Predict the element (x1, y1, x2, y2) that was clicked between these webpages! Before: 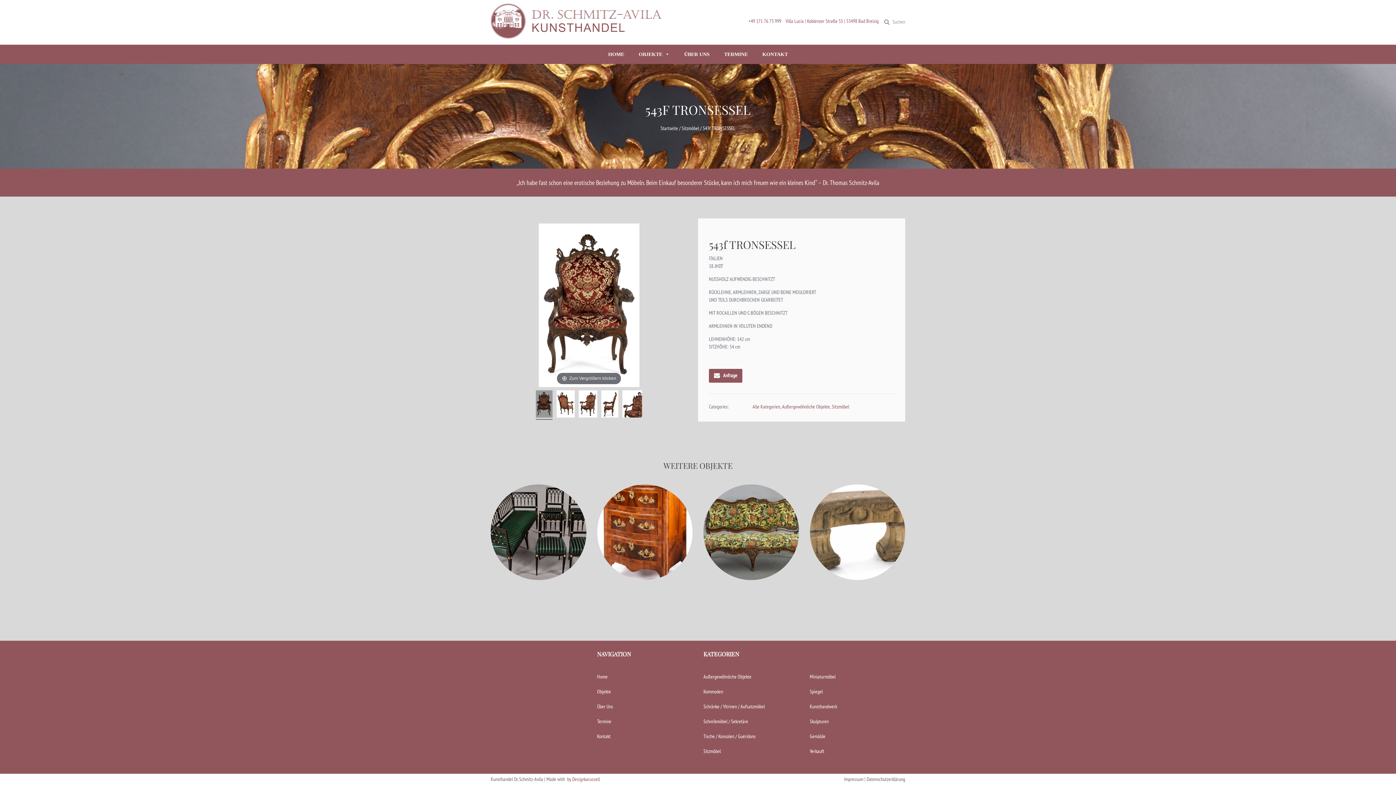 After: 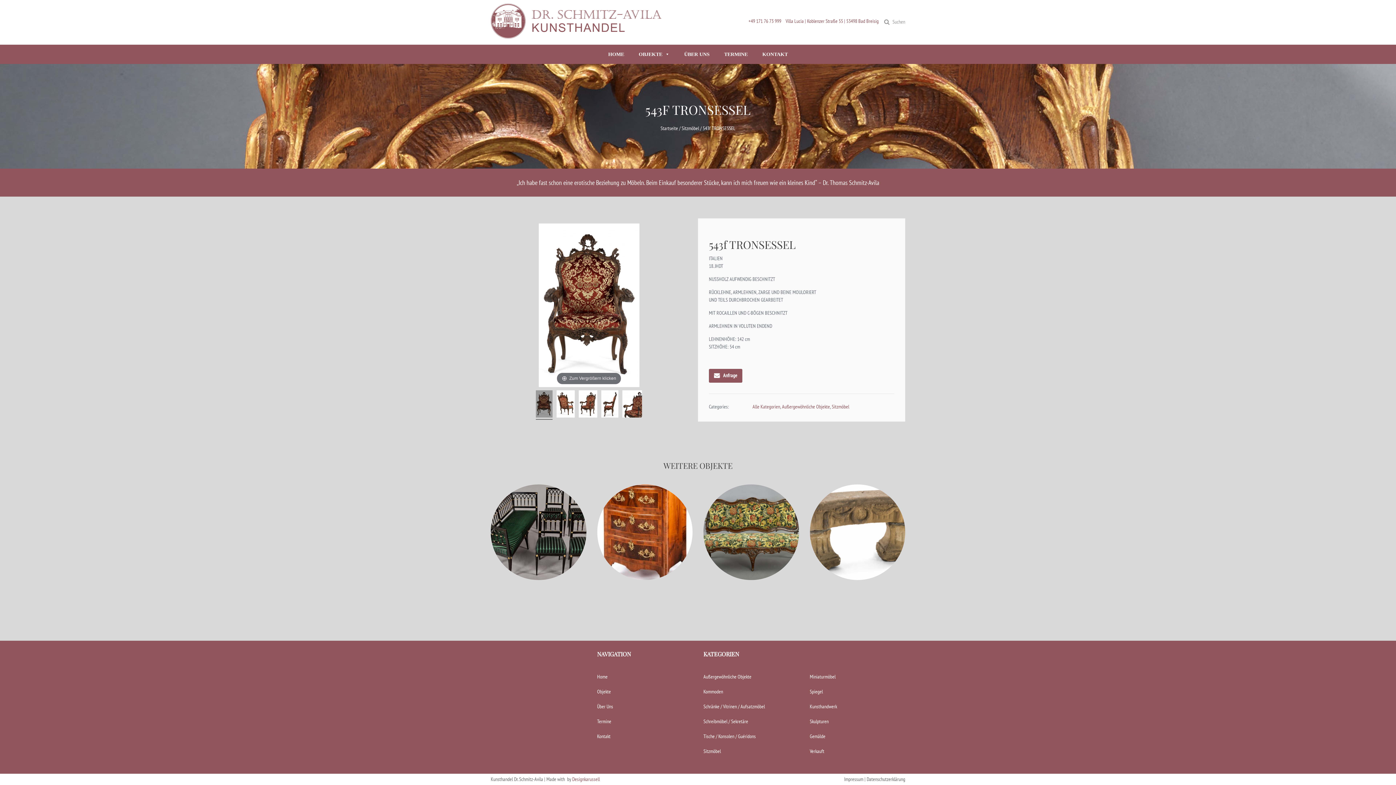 Action: bbox: (536, 390, 552, 419)